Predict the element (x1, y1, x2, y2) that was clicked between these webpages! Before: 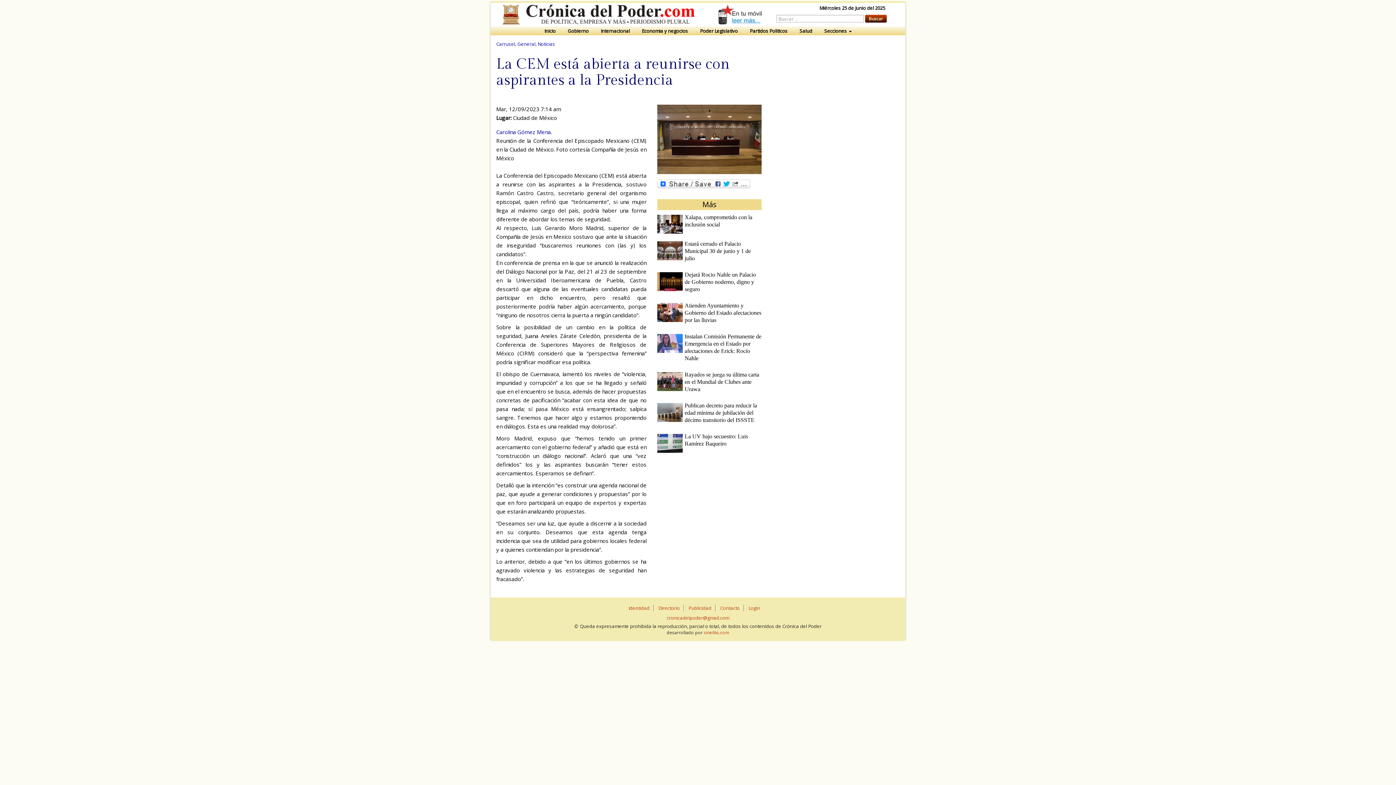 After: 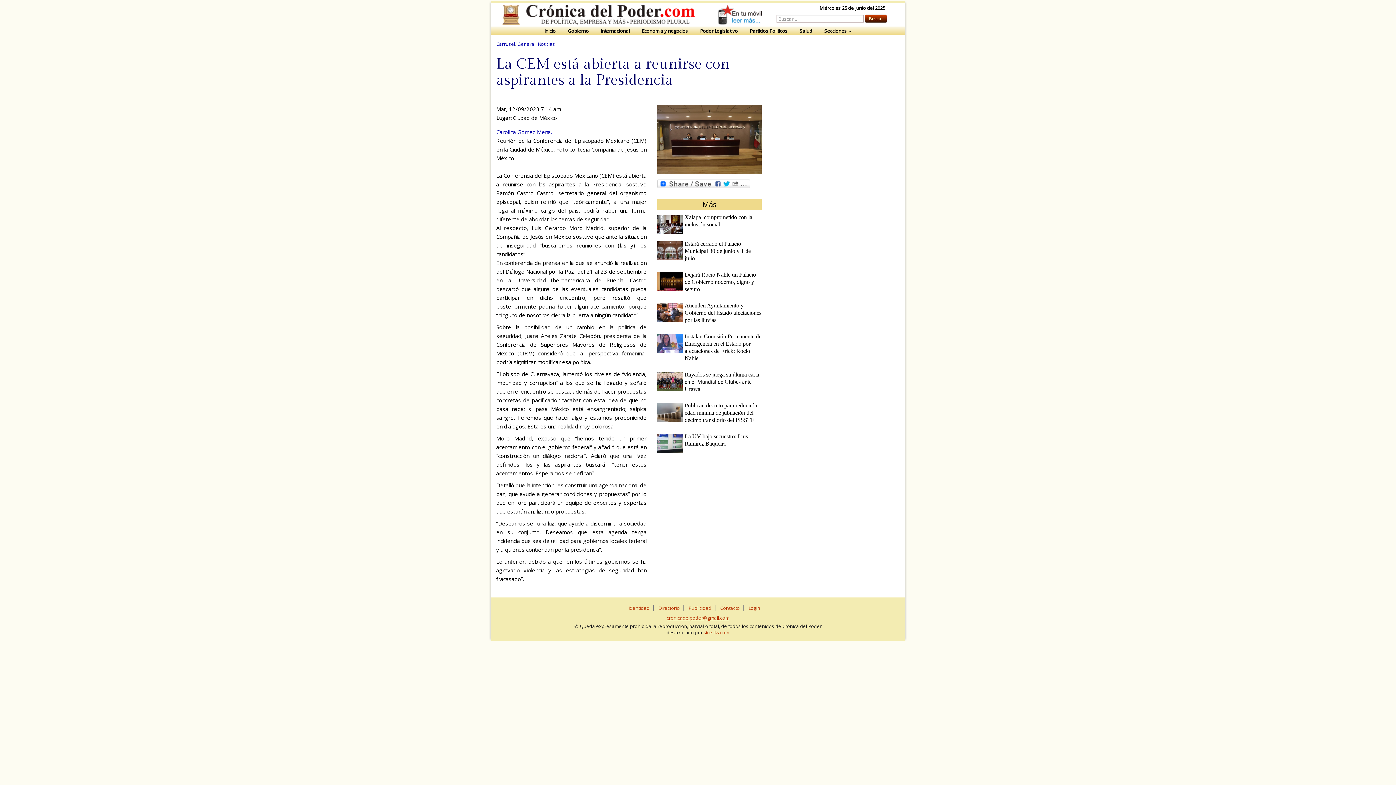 Action: bbox: (666, 614, 729, 621) label: cronicadelpoder@gmail.com